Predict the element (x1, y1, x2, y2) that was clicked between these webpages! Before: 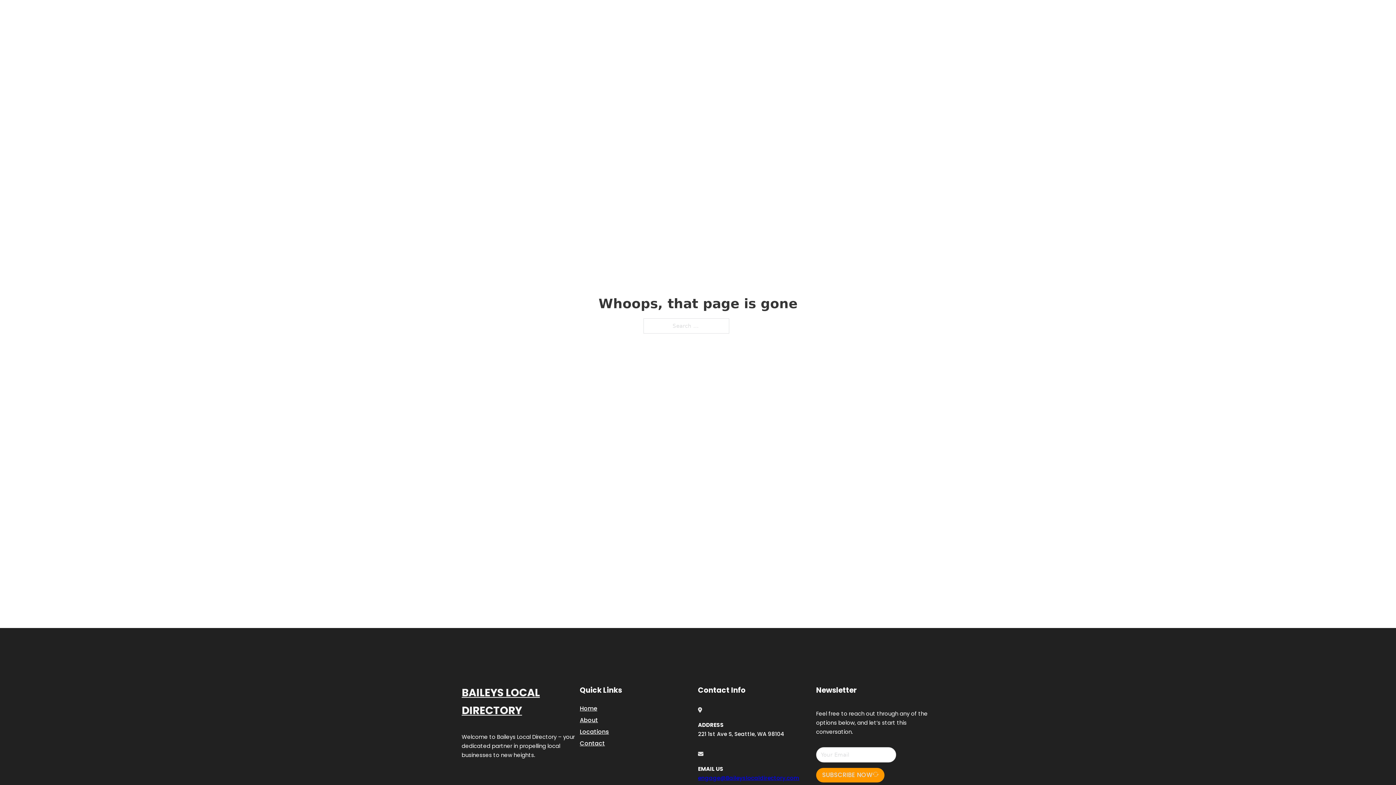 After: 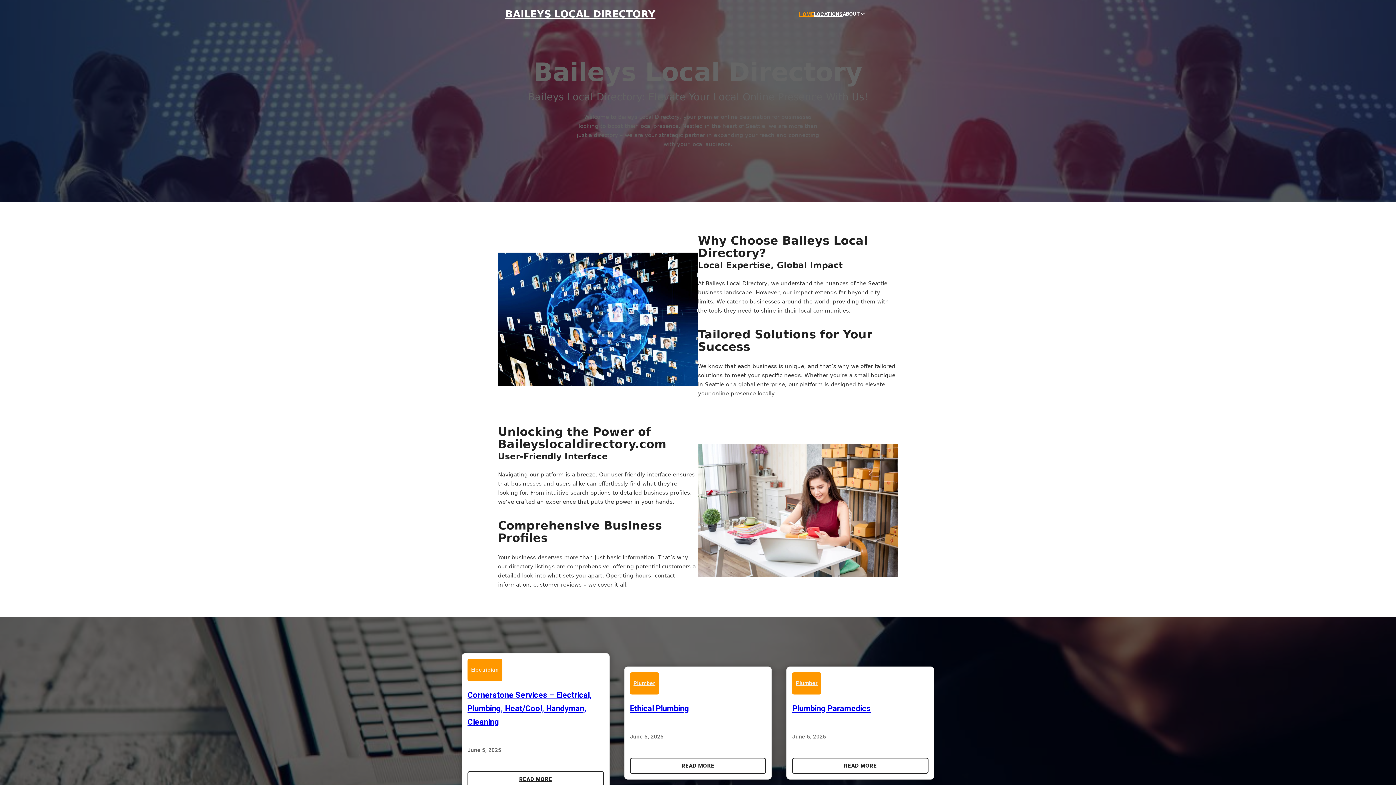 Action: label: BAILEYS LOCAL DIRECTORY bbox: (461, 684, 580, 719)